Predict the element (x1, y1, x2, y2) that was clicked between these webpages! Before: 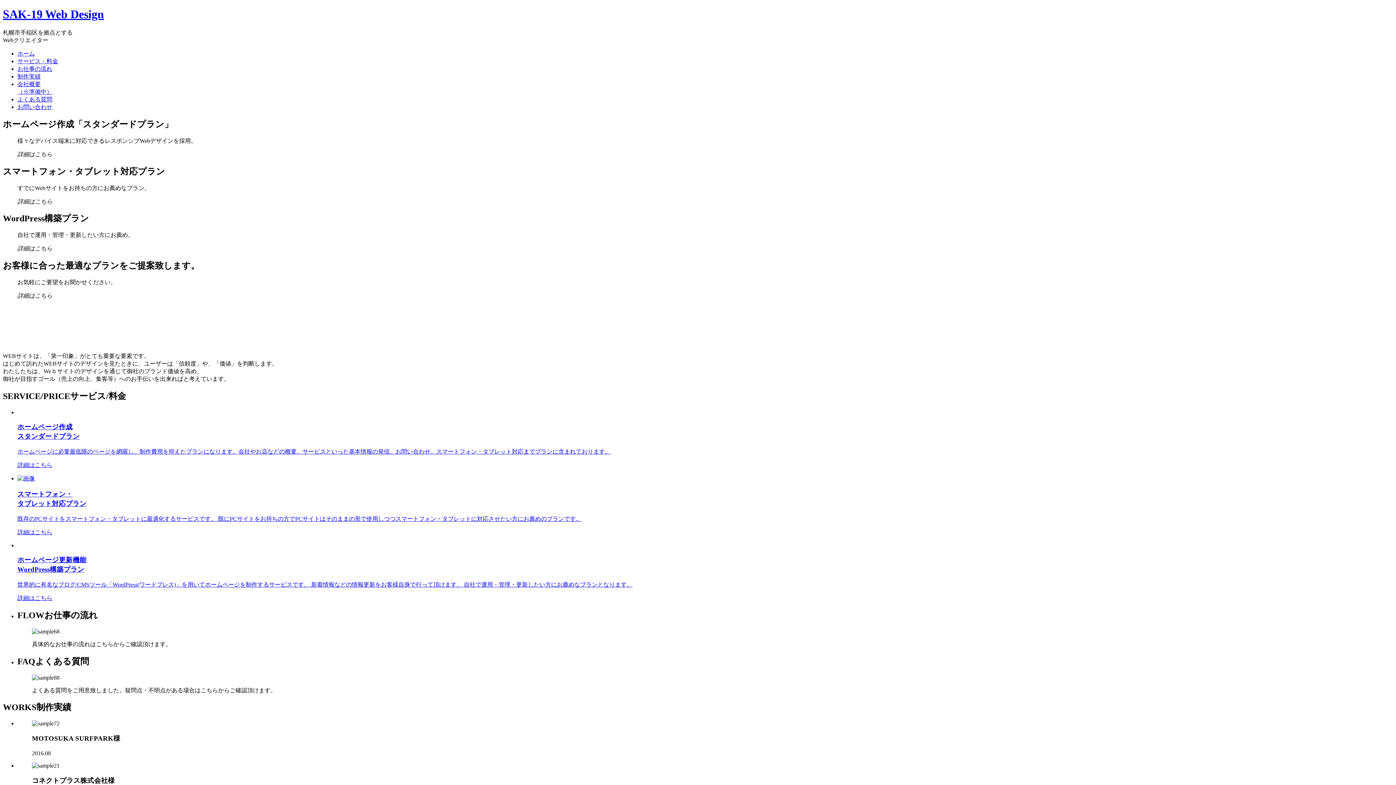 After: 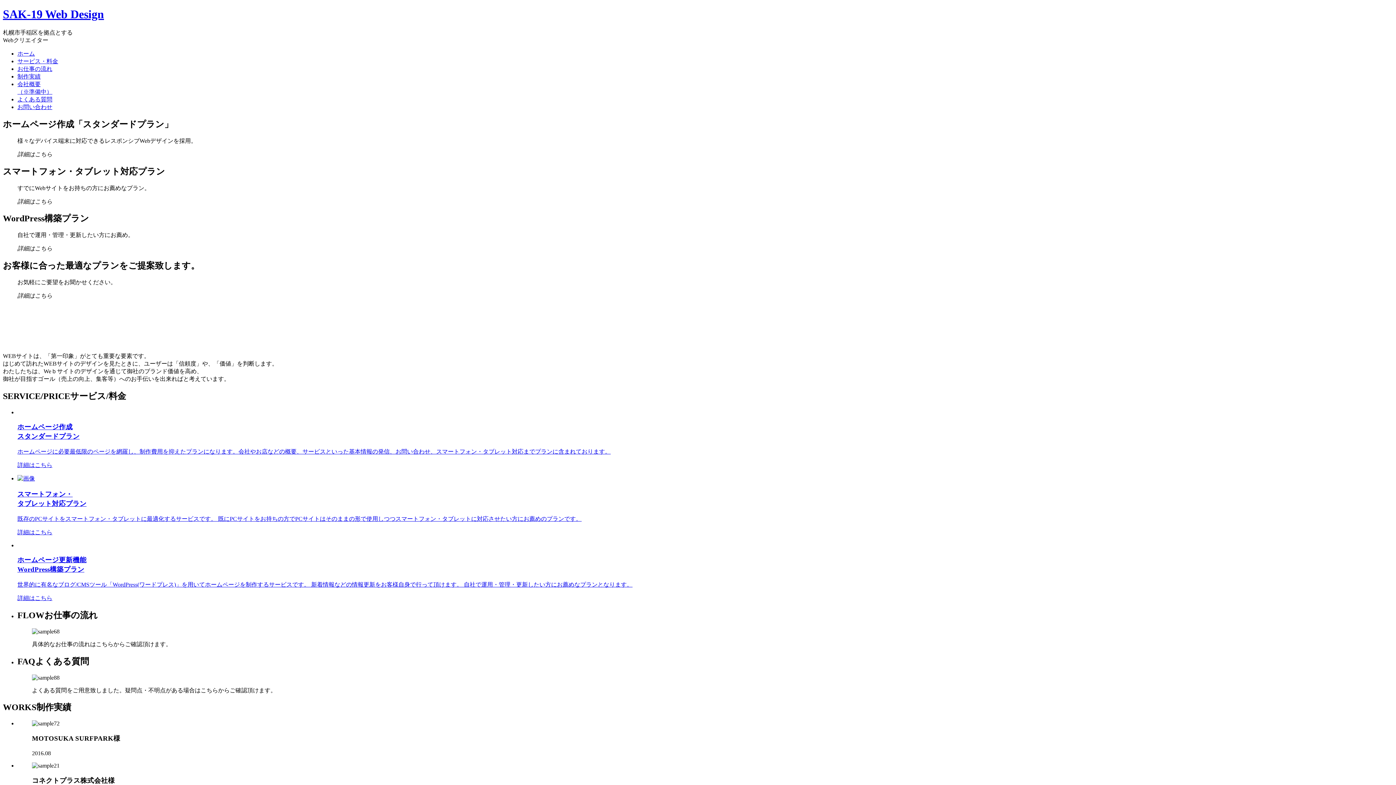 Action: label: お仕事の流れ bbox: (17, 65, 52, 71)